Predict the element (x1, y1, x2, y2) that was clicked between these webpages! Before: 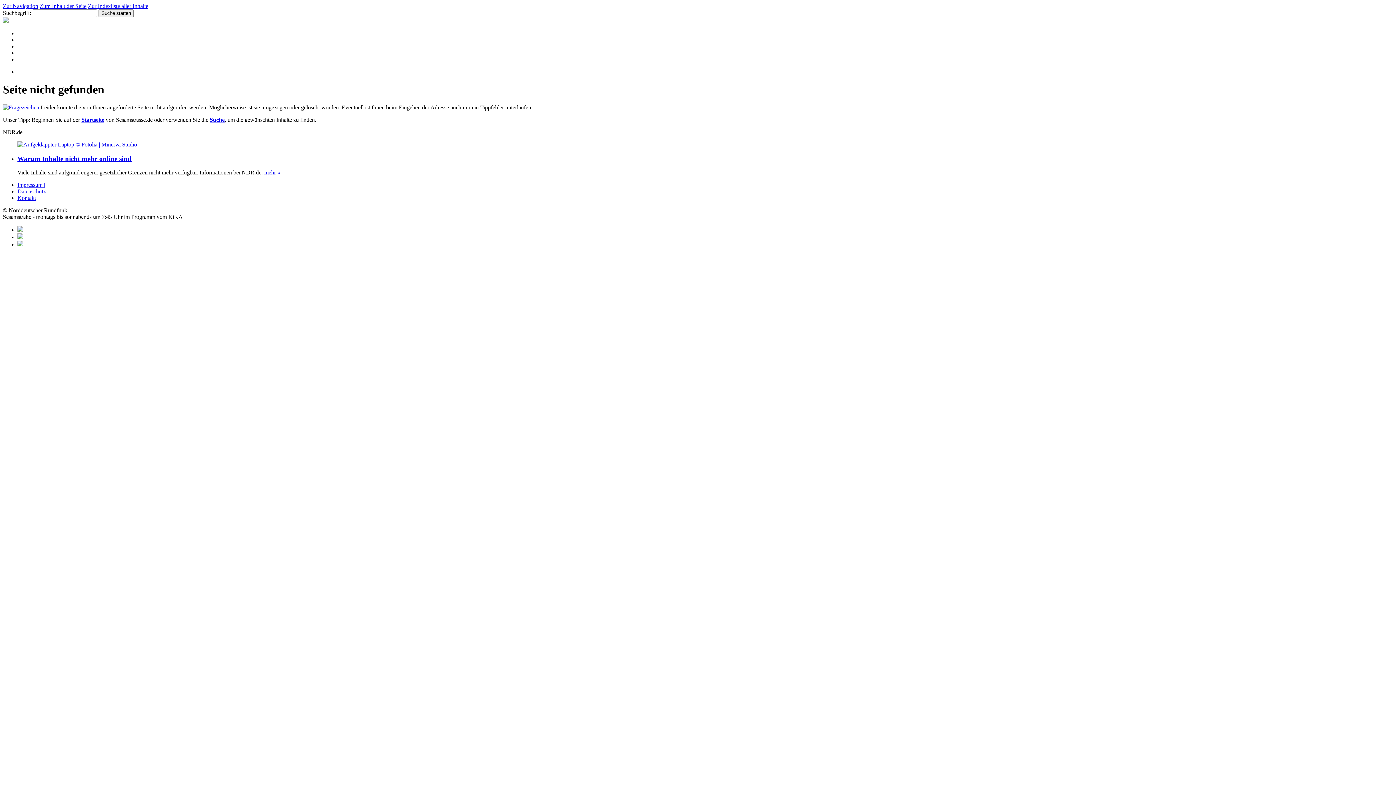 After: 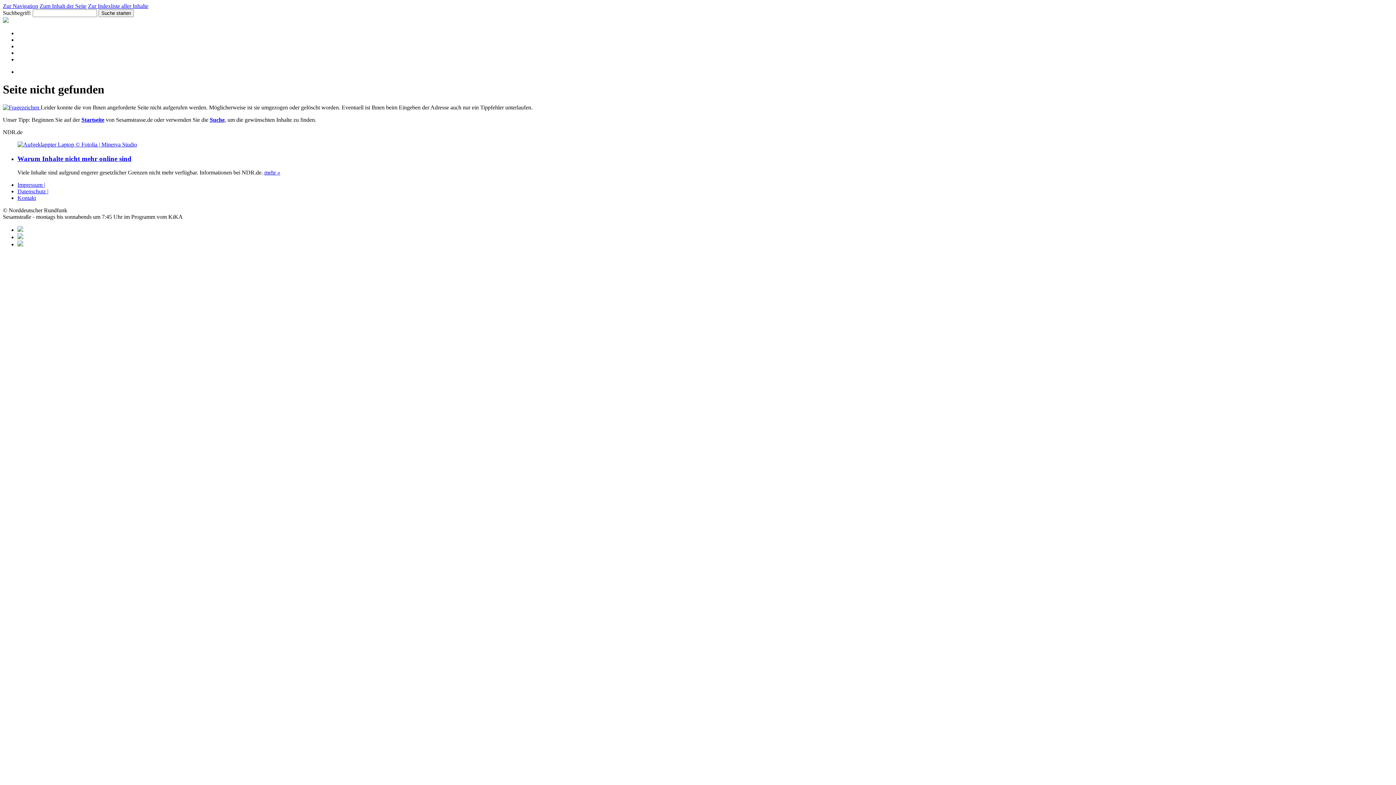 Action: label: Kontakt bbox: (17, 195, 36, 201)